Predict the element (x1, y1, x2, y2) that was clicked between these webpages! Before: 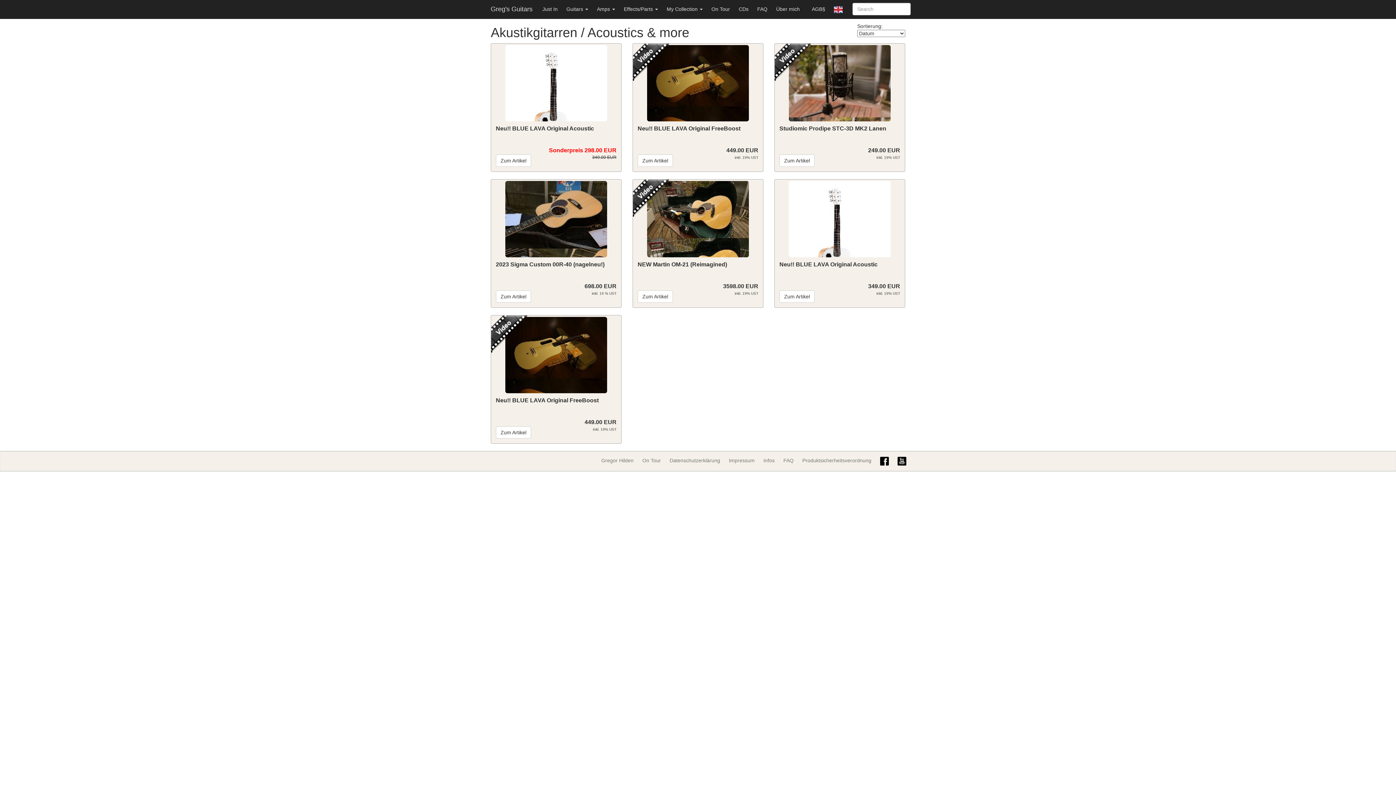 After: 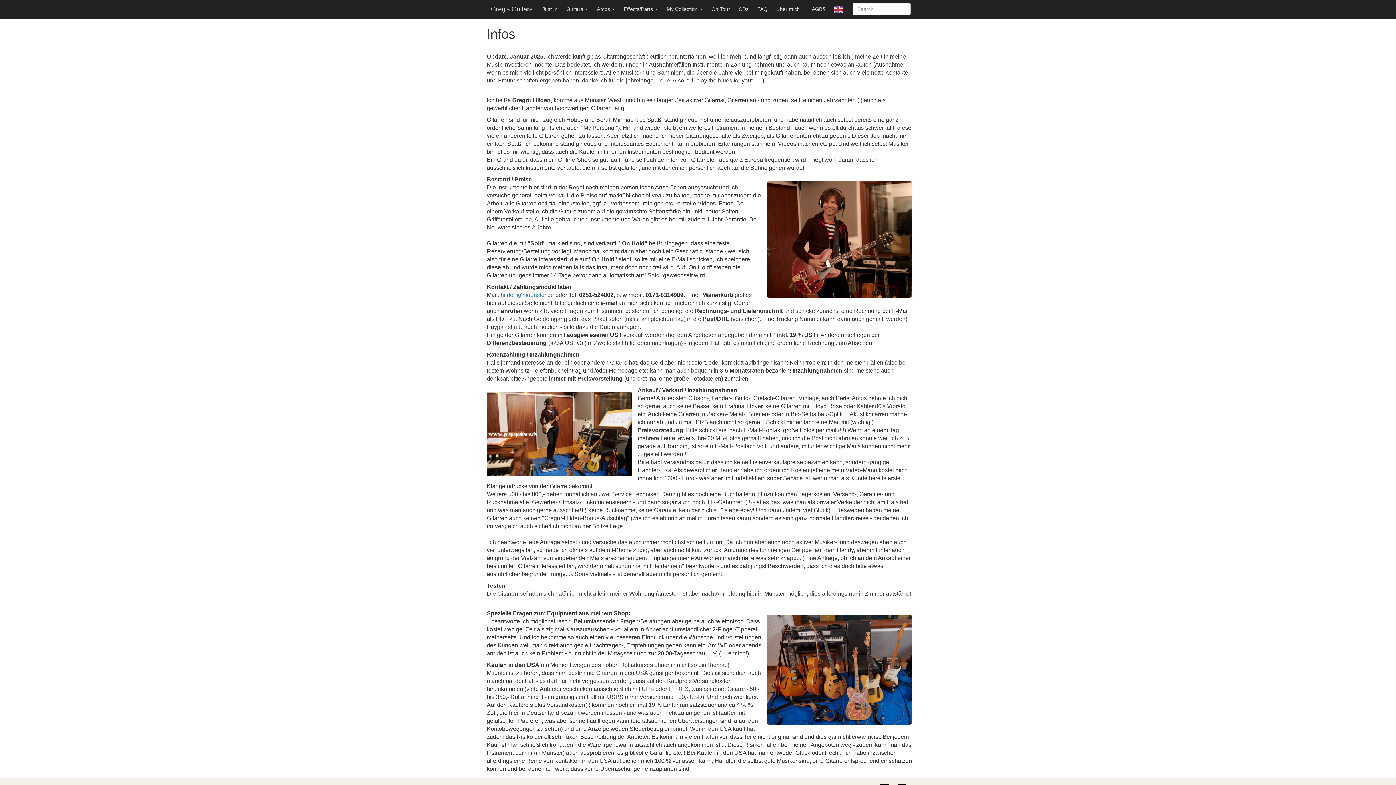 Action: label: Infos bbox: (759, 451, 779, 469)